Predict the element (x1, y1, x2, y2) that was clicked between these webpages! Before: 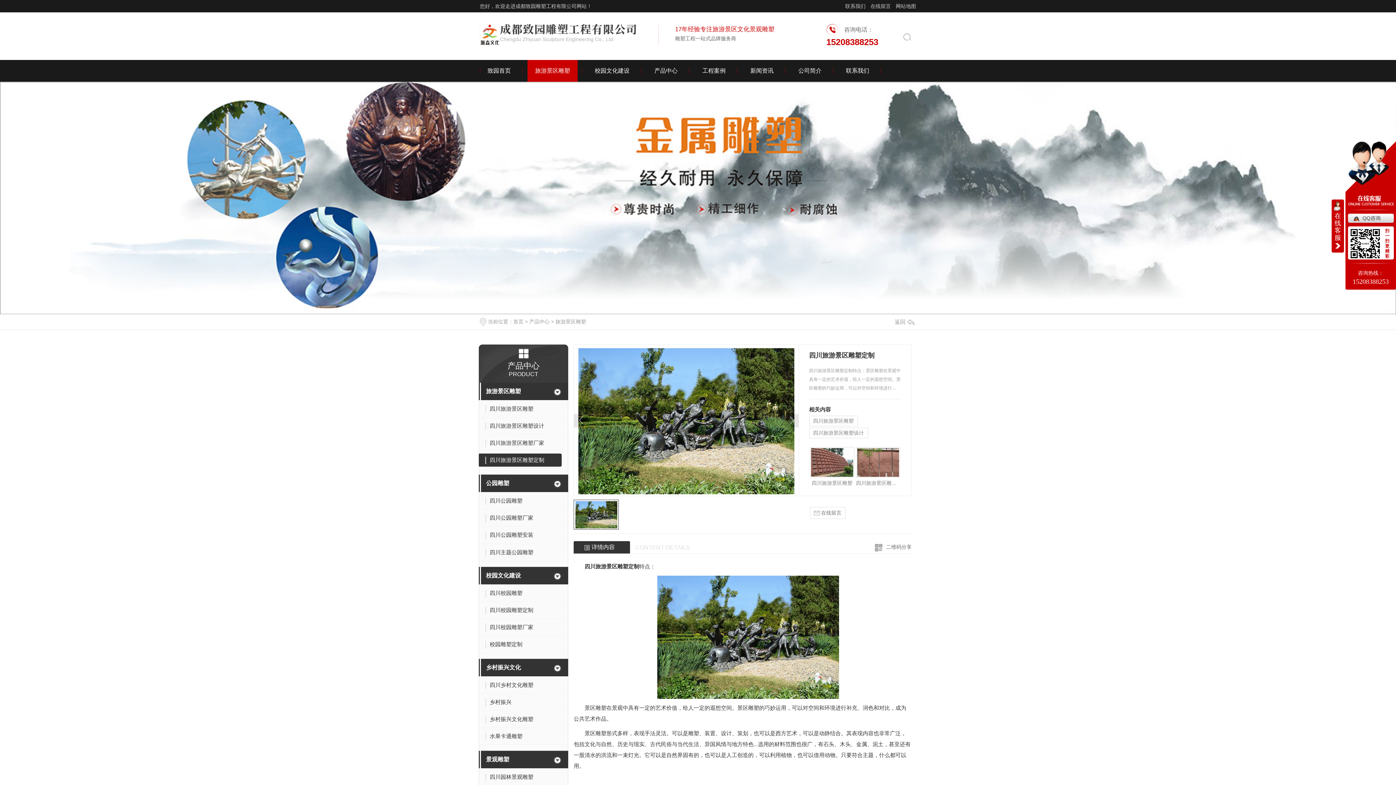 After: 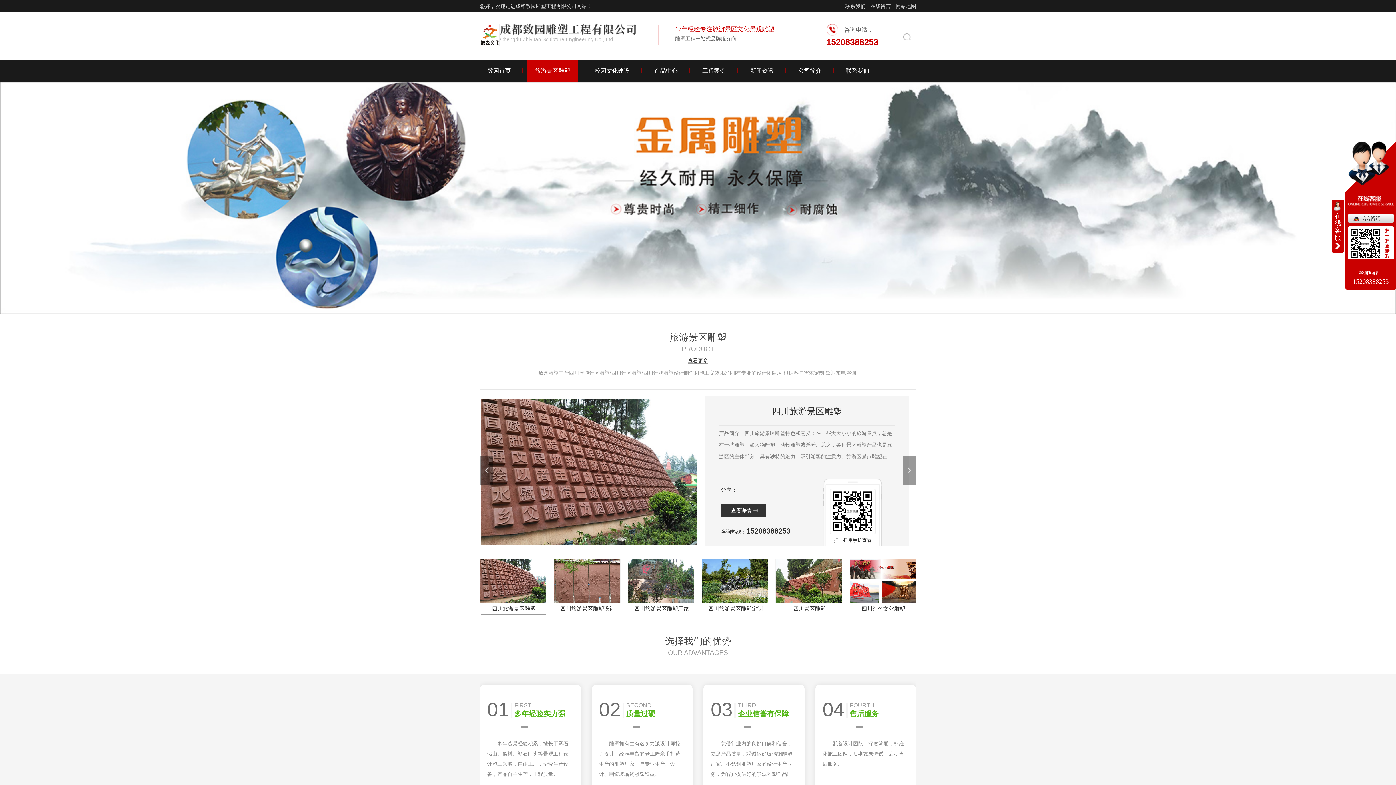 Action: label: 旅游景区雕塑 bbox: (555, 318, 586, 324)